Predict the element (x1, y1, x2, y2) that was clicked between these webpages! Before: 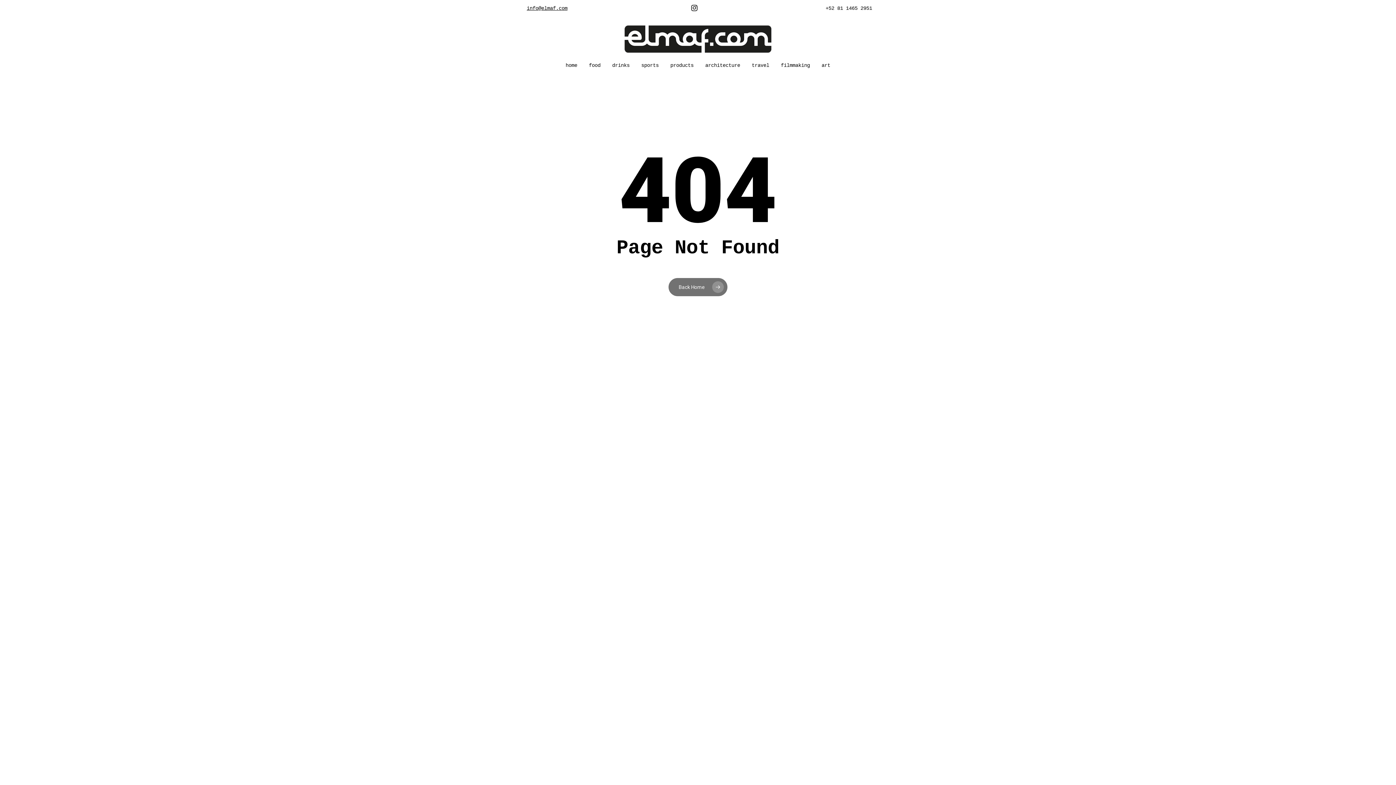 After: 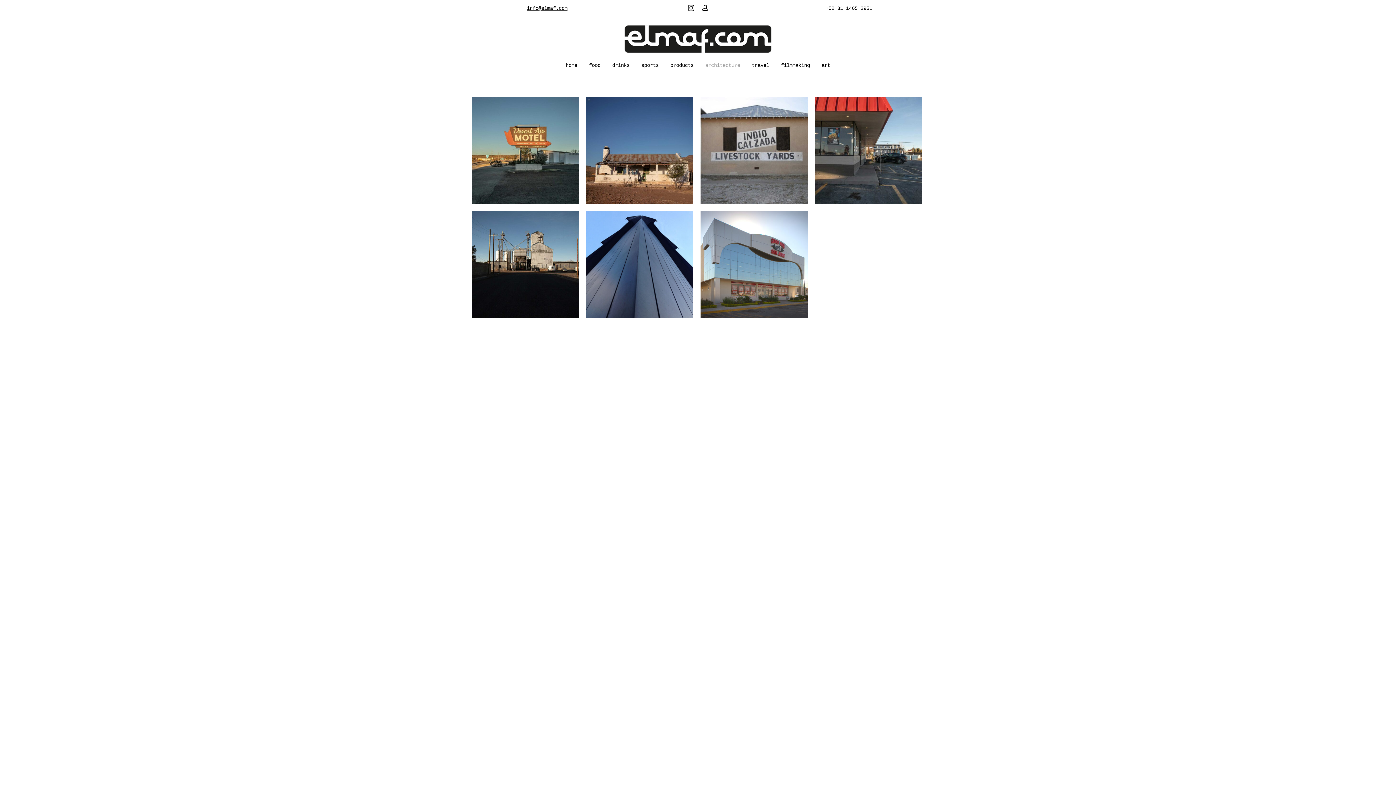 Action: label: architecture bbox: (699, 61, 746, 69)